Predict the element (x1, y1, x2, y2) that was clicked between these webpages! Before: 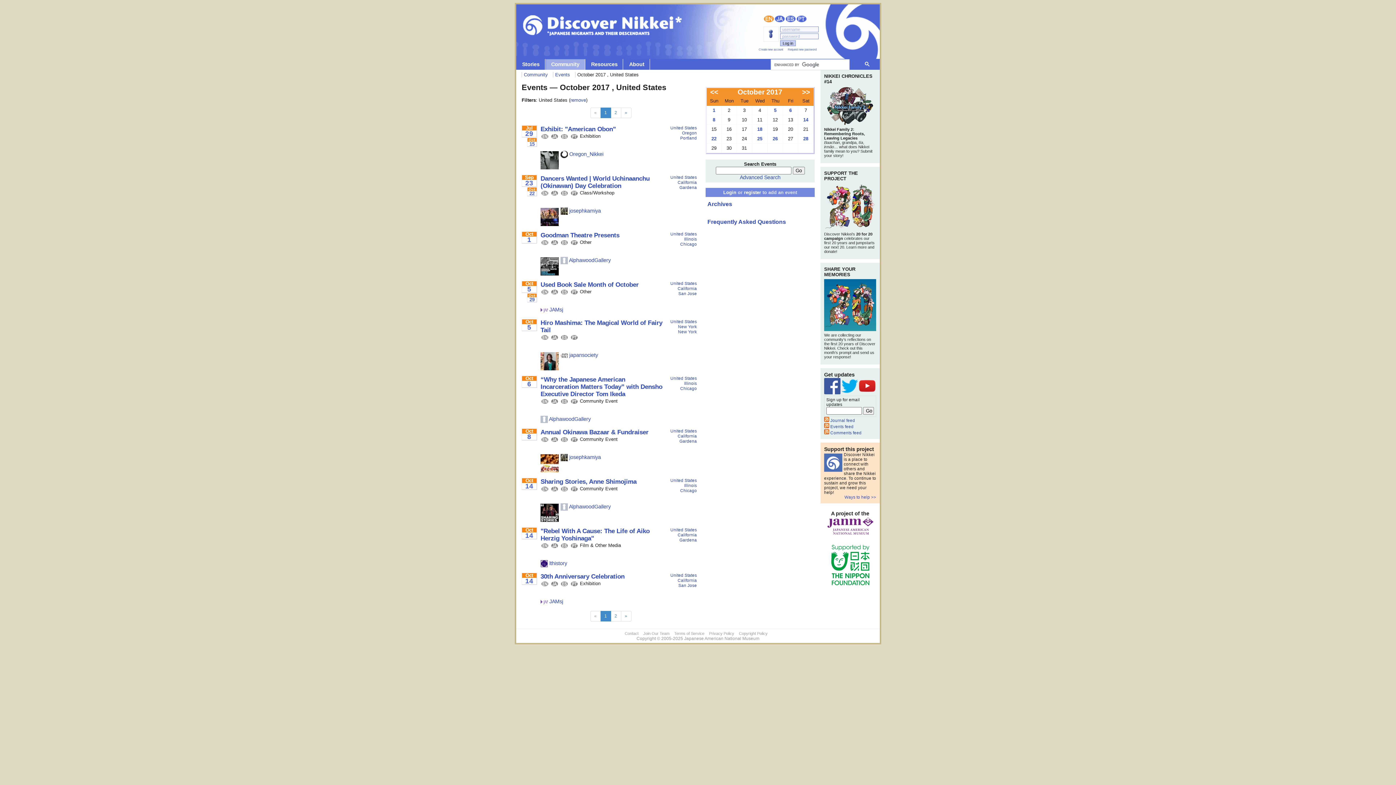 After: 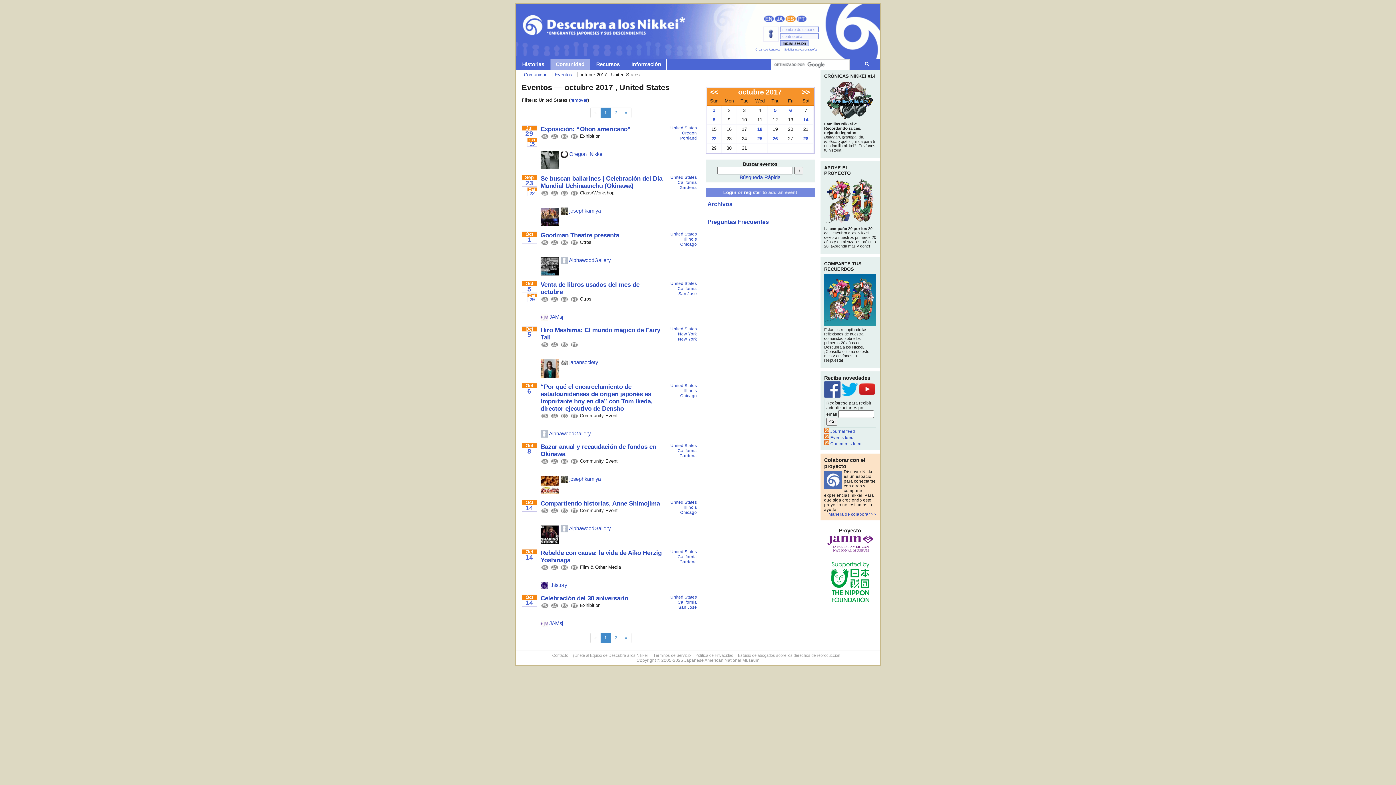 Action: bbox: (785, 15, 796, 22) label: Español